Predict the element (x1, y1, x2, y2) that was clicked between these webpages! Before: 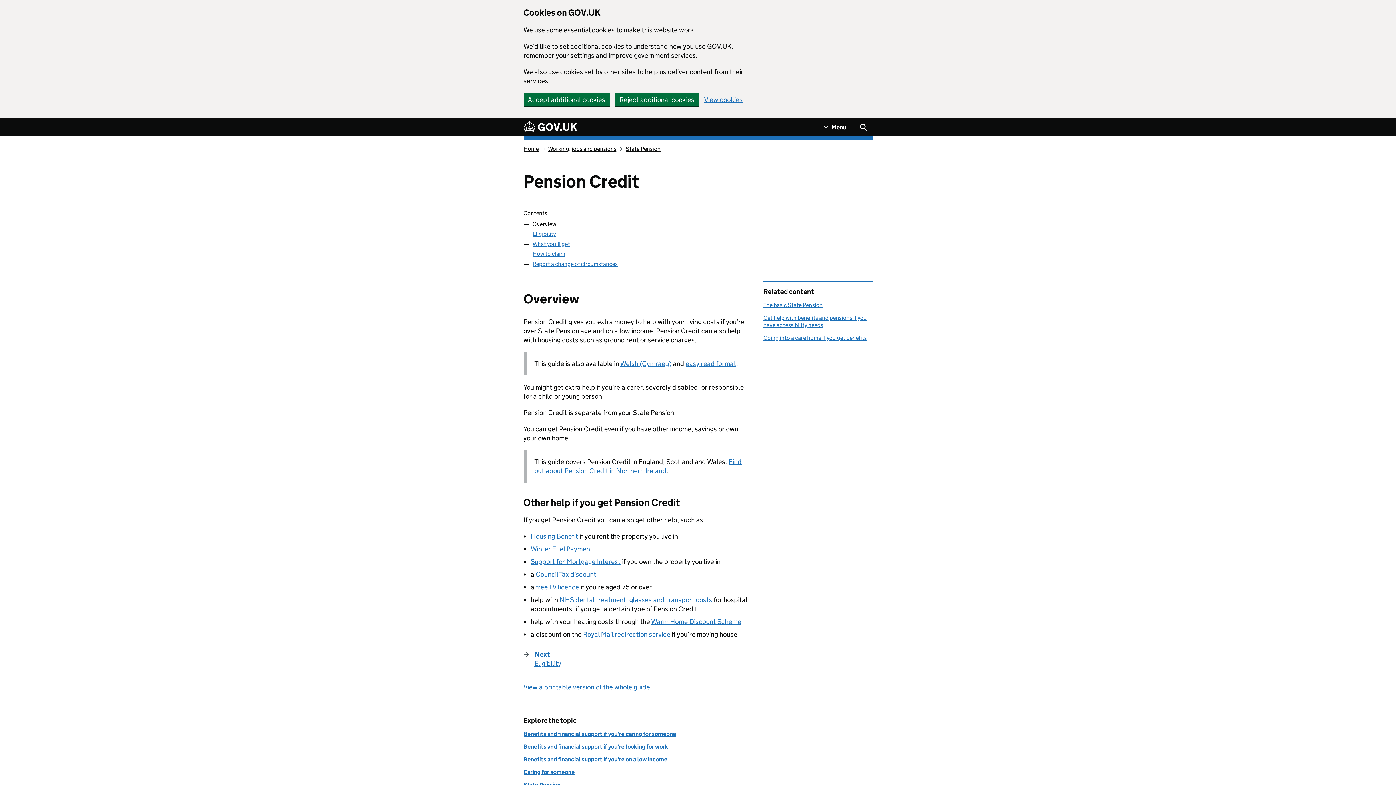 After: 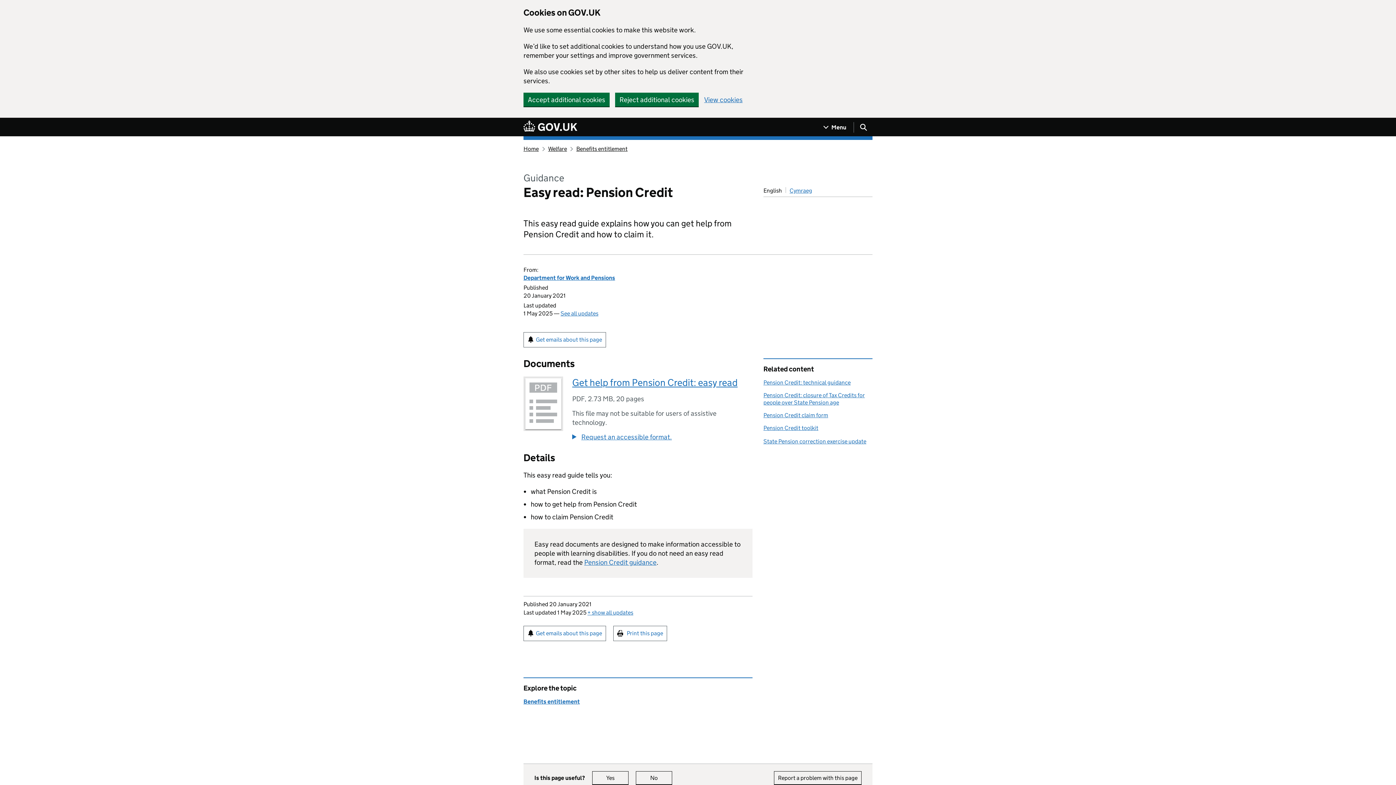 Action: bbox: (685, 359, 736, 367) label: easy read format